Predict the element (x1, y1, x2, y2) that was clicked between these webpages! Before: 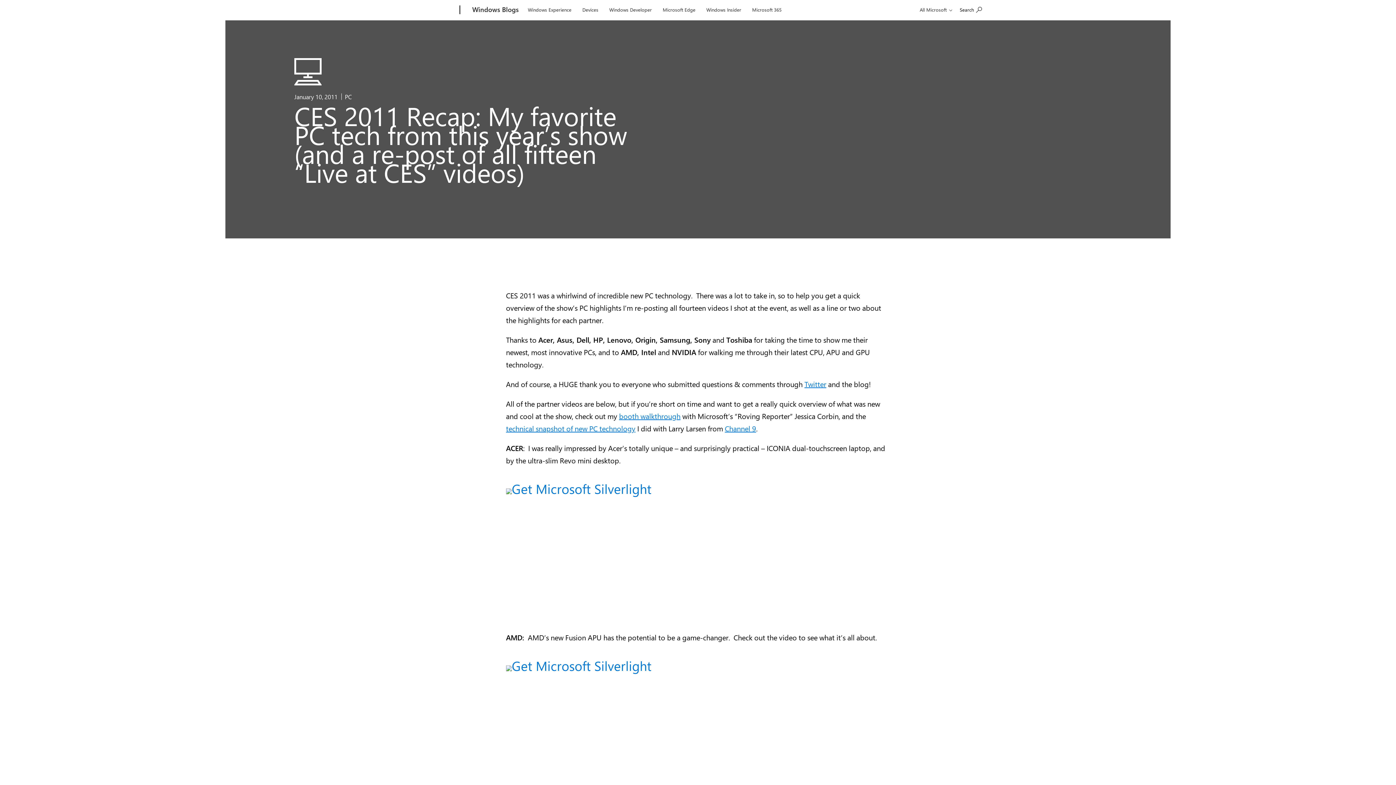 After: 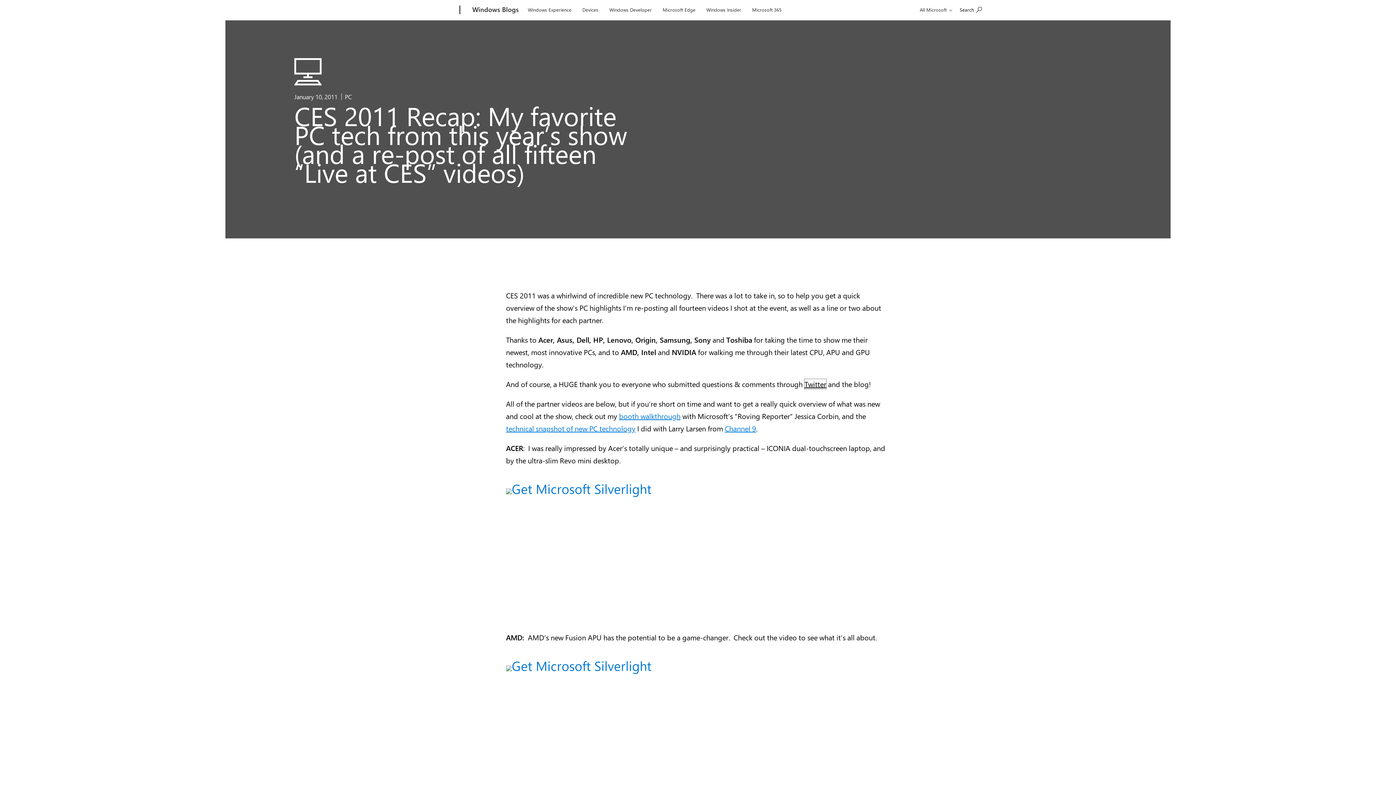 Action: label: Twitter bbox: (804, 379, 826, 389)